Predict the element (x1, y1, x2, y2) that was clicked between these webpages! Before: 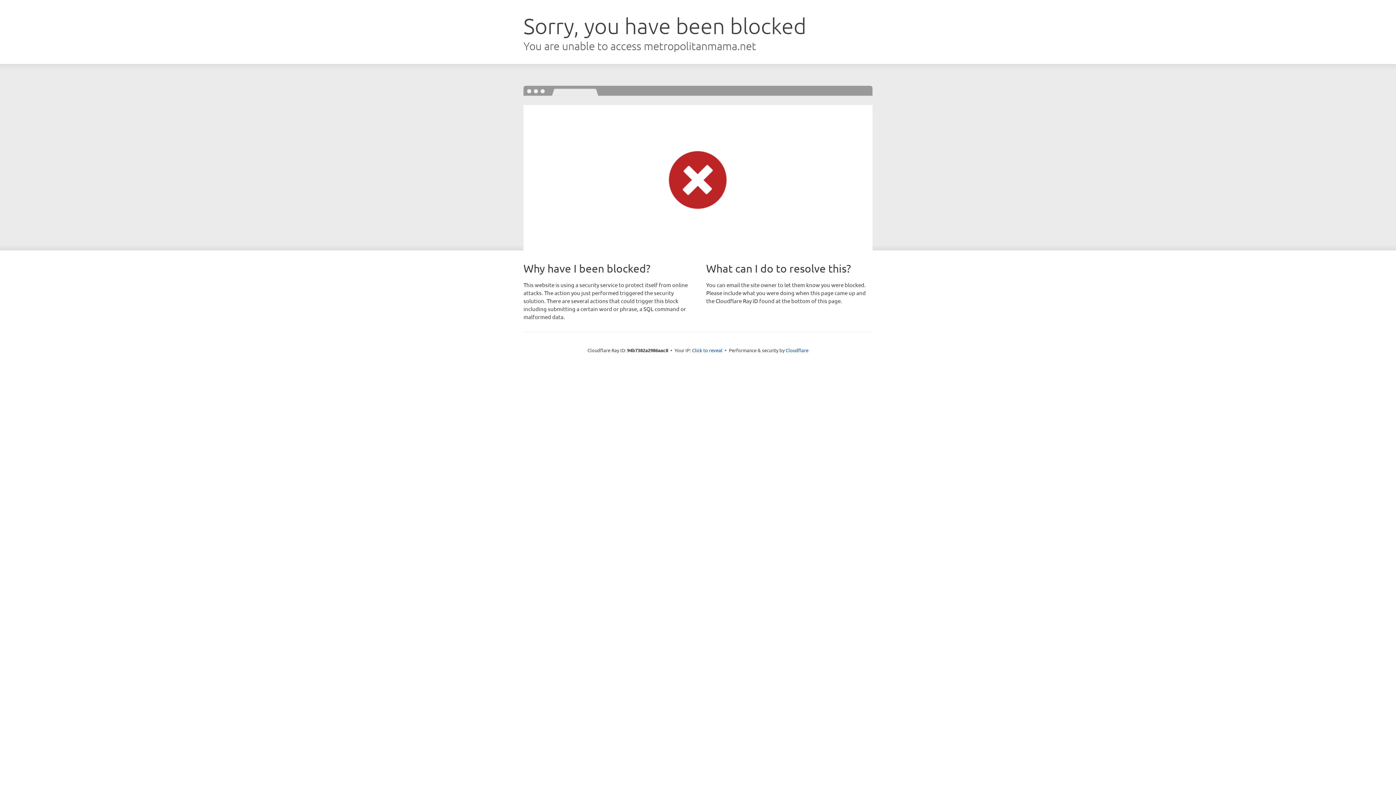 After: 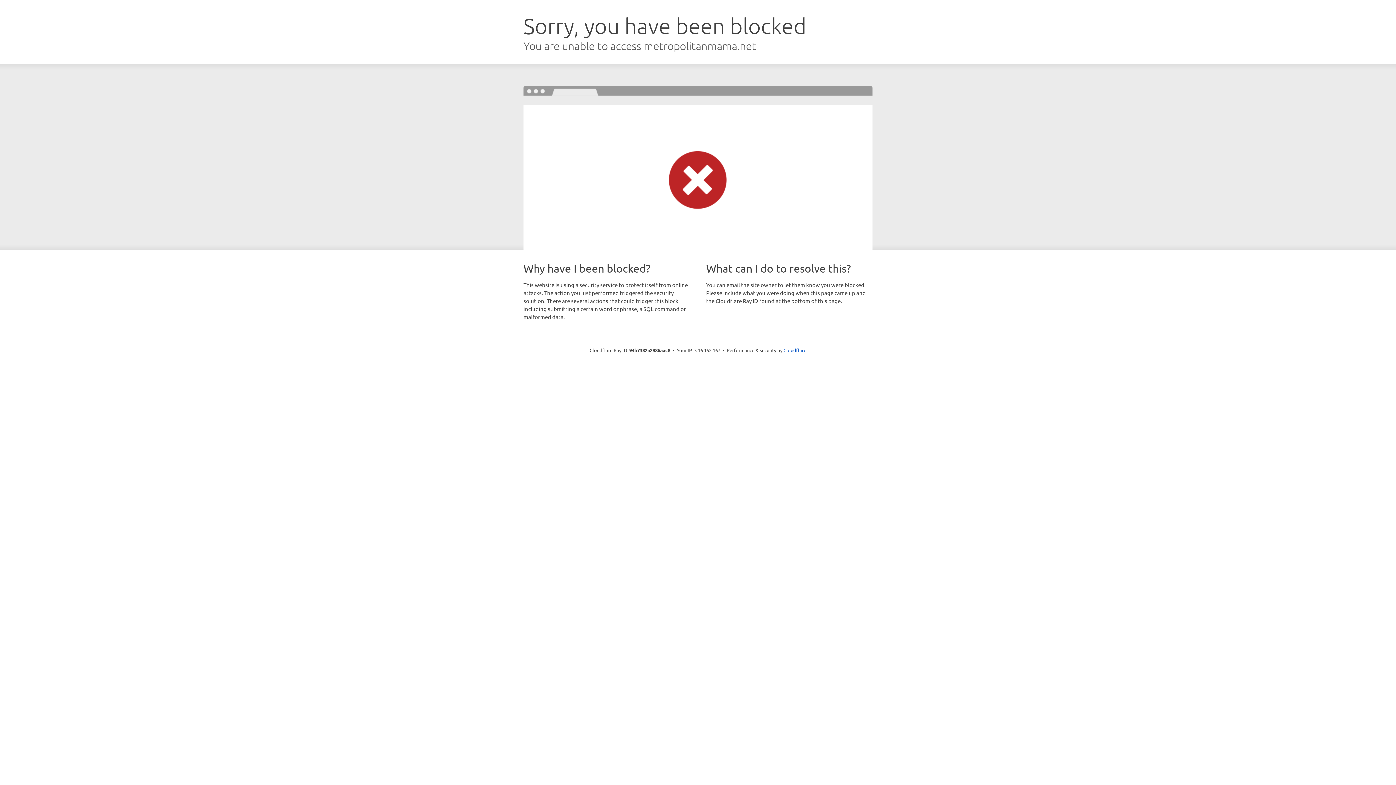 Action: label: Click to reveal bbox: (692, 346, 722, 353)